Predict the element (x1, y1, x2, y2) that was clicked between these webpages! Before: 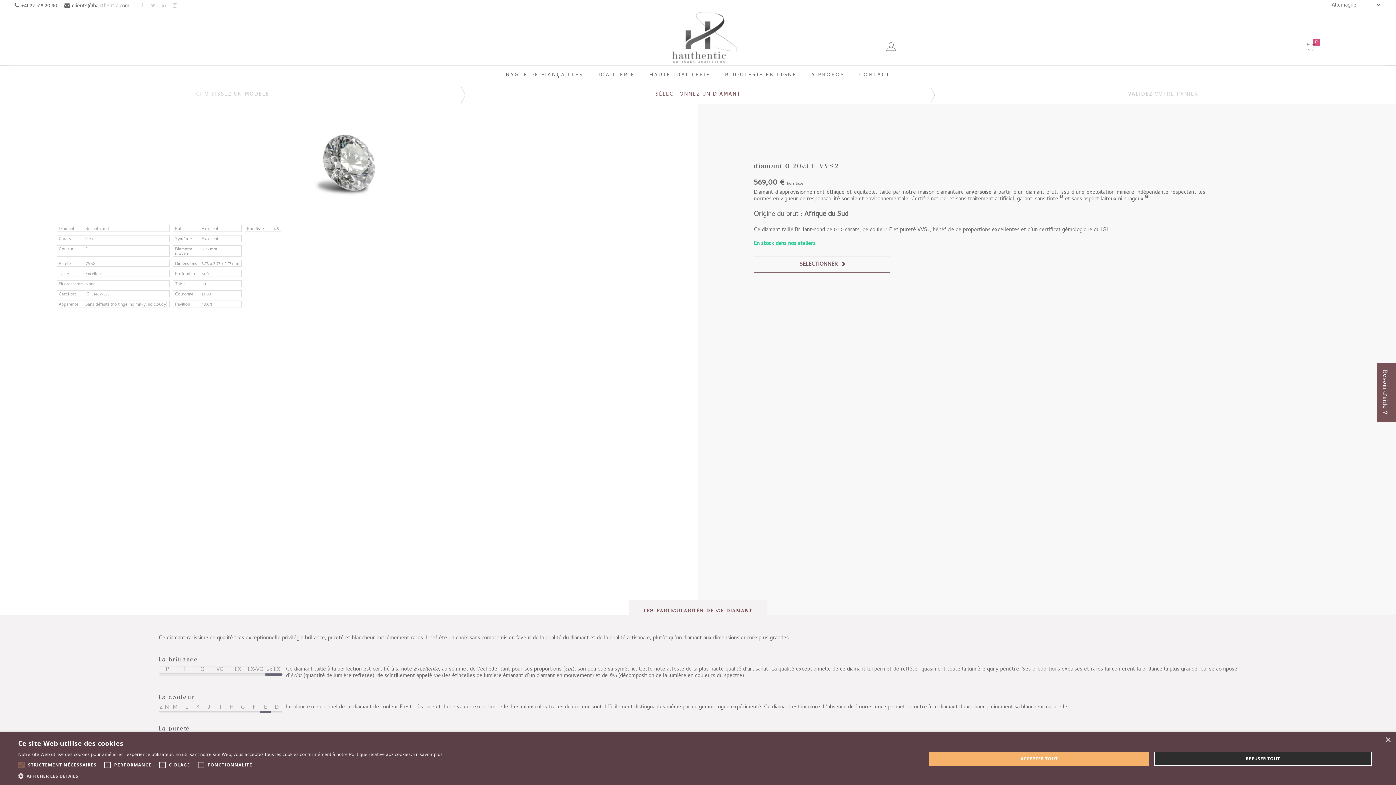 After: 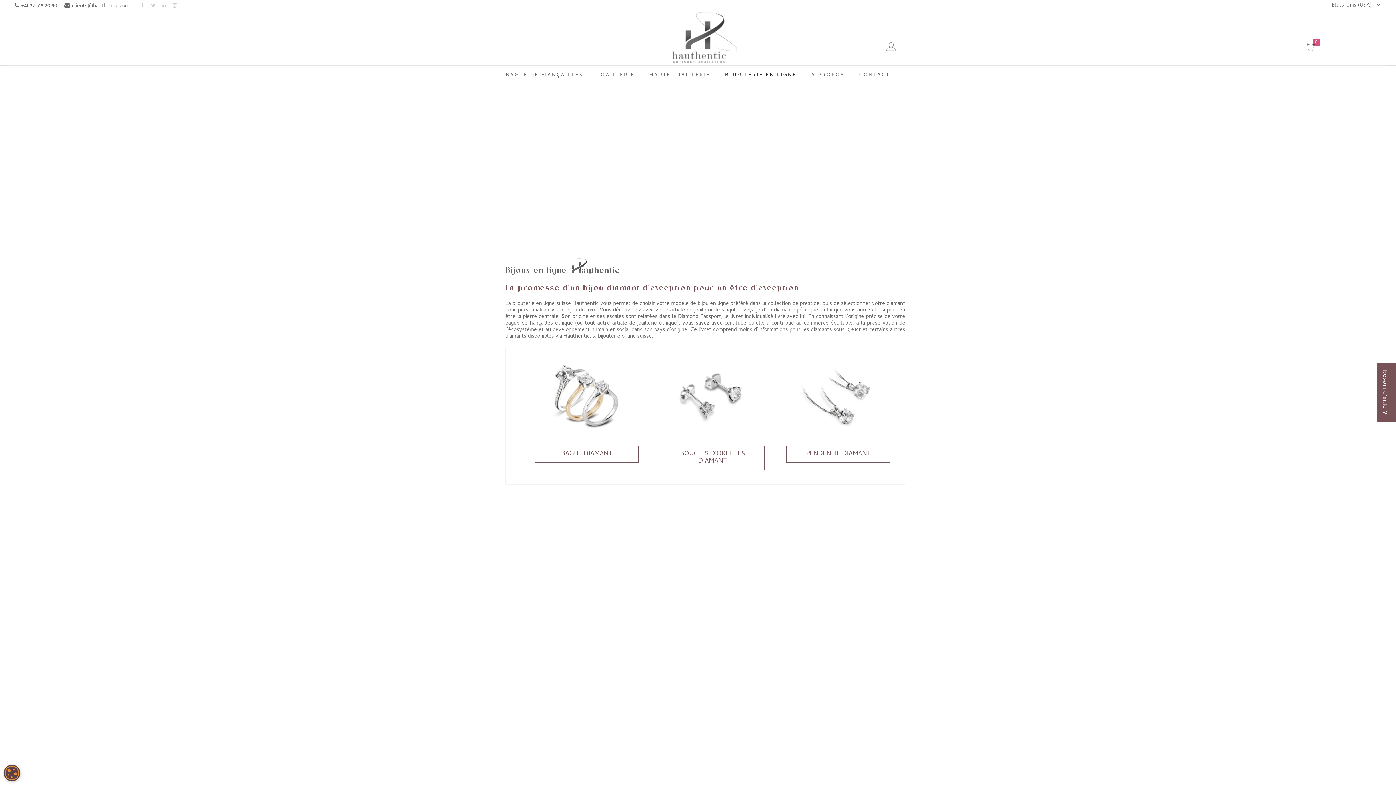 Action: label: BIJOUTERIE EN LIGNE bbox: (718, 65, 804, 84)